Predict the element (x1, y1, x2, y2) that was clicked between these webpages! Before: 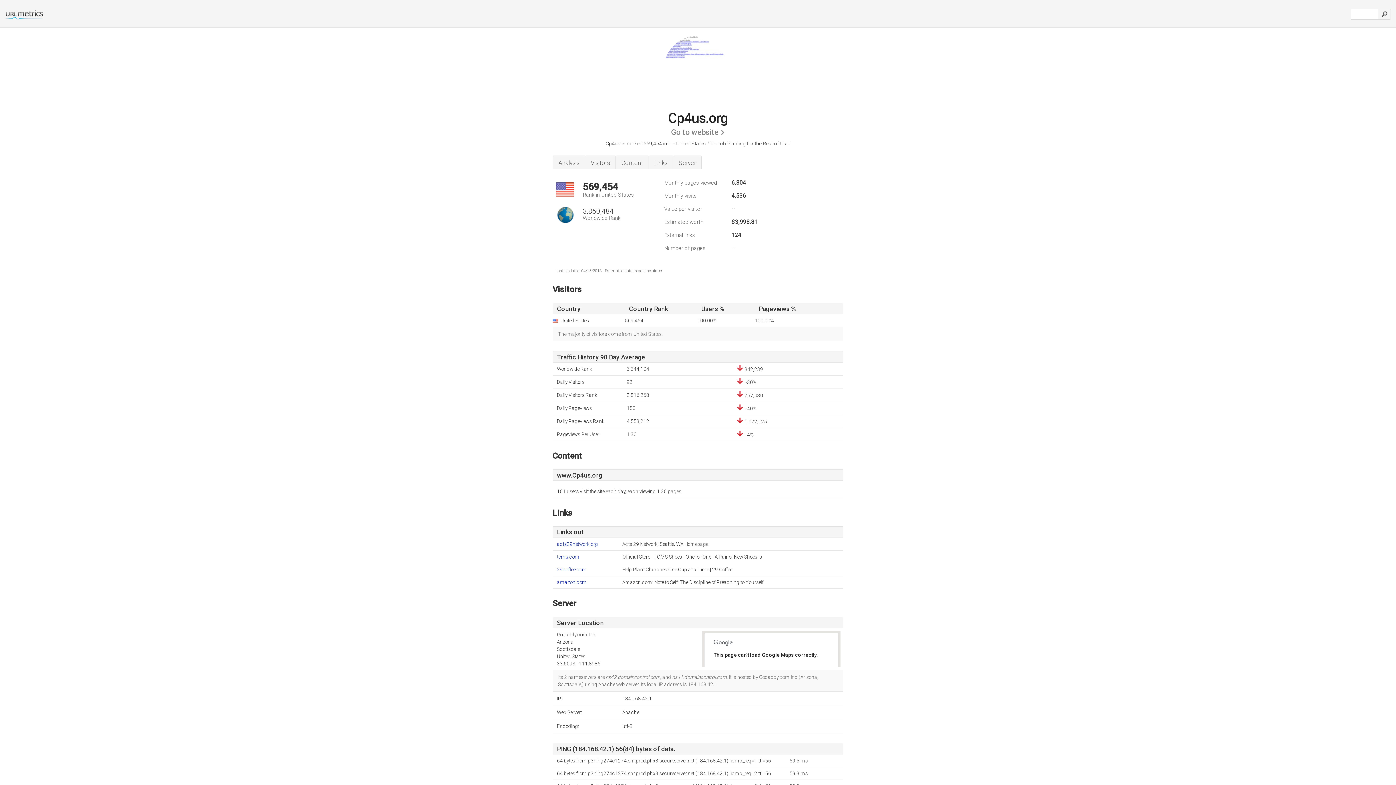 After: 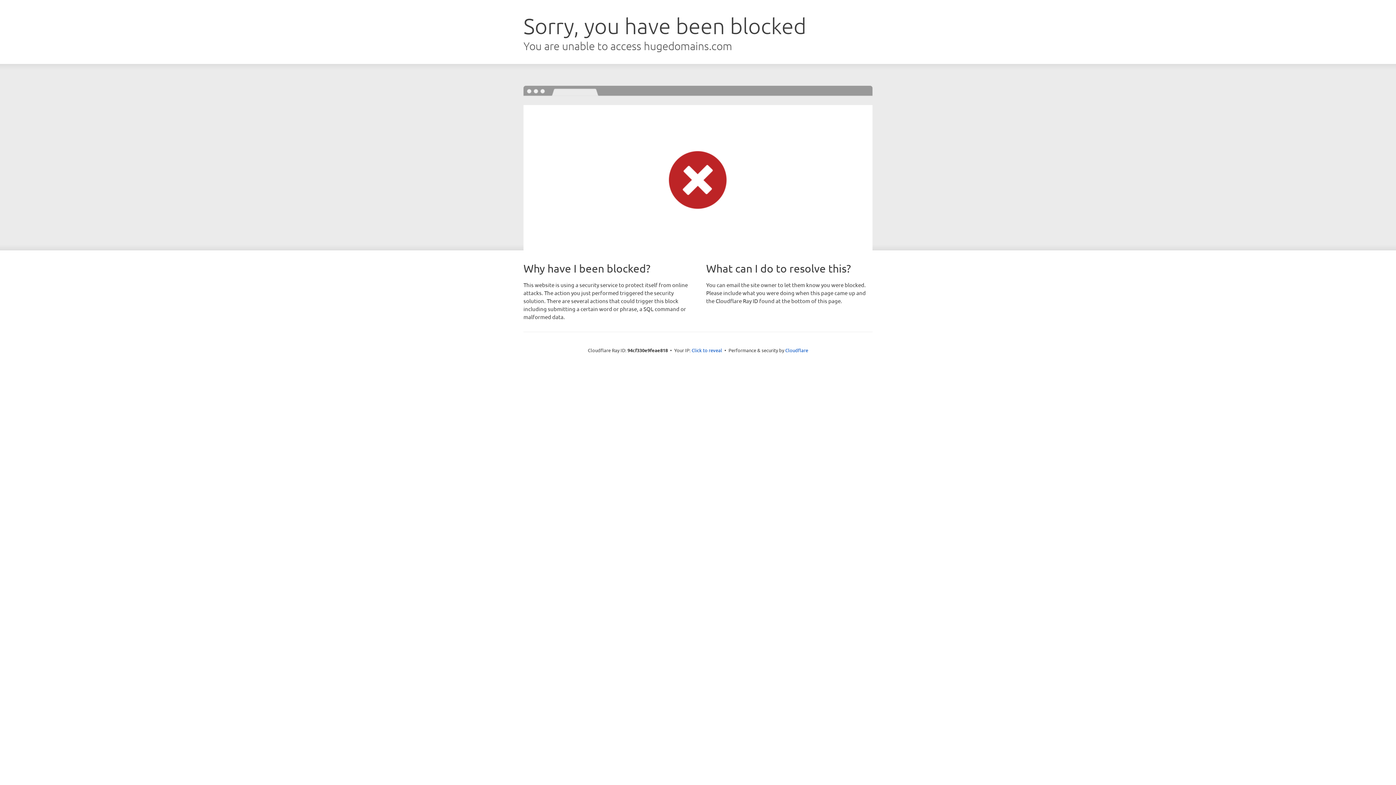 Action: label: 29coffee.com bbox: (557, 567, 622, 574)